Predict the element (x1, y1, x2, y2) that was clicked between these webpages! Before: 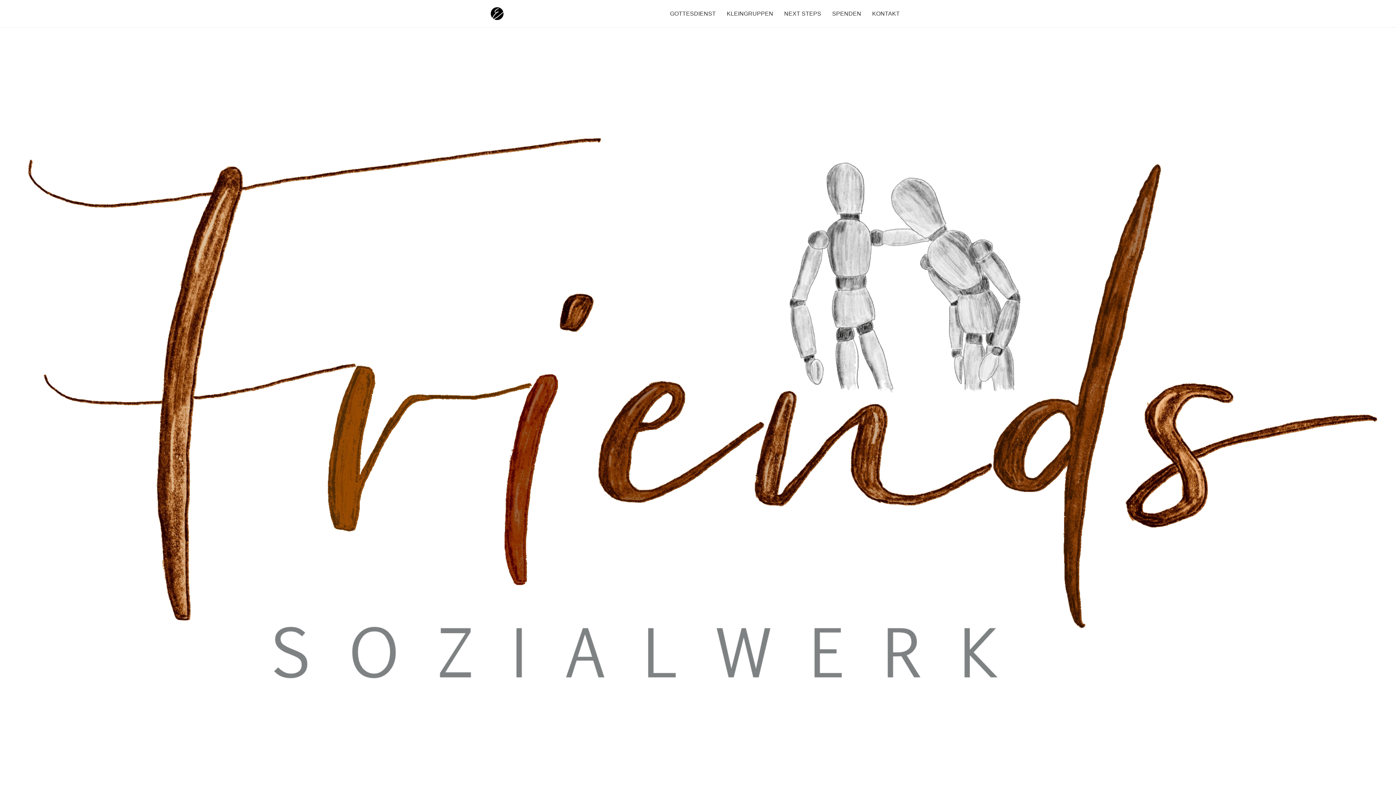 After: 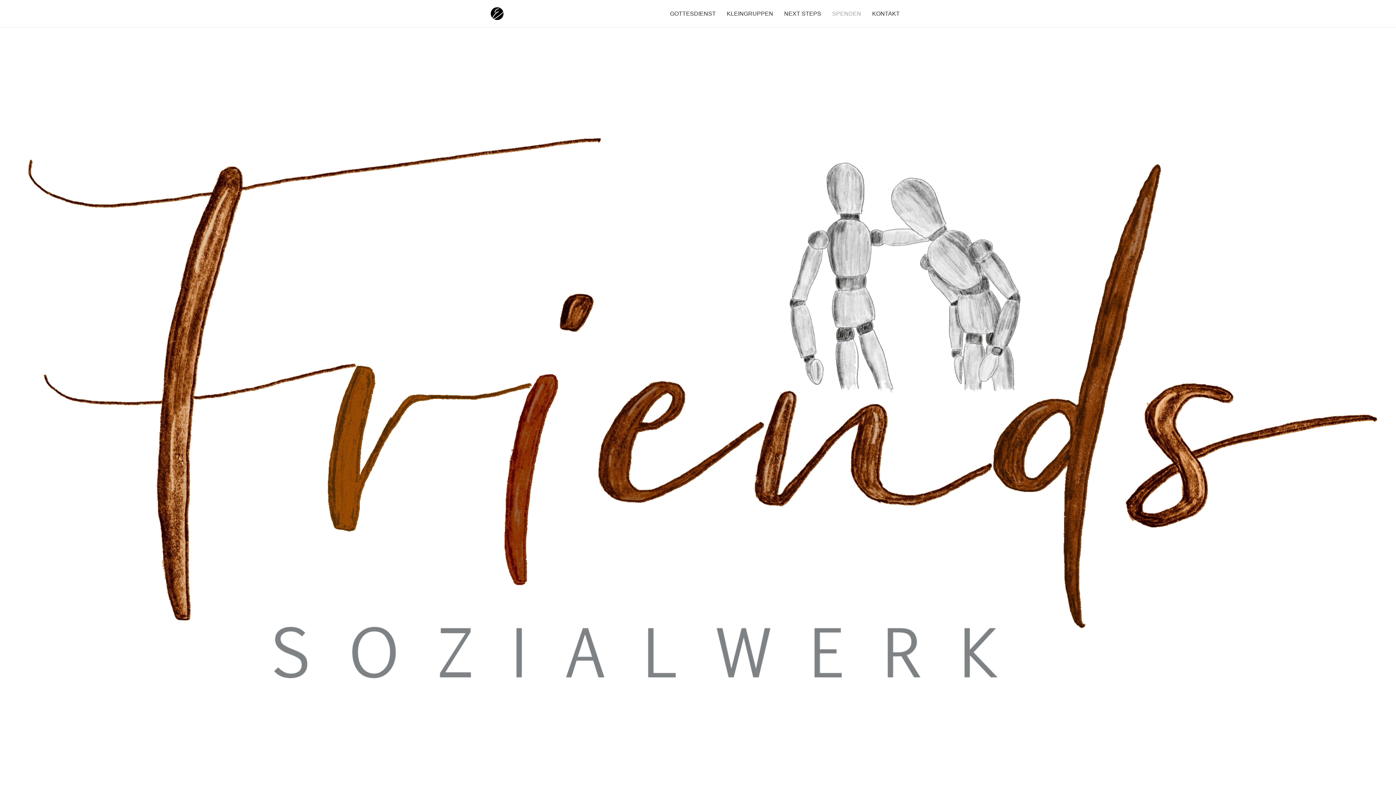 Action: bbox: (826, 0, 866, 27) label: SPENDEN